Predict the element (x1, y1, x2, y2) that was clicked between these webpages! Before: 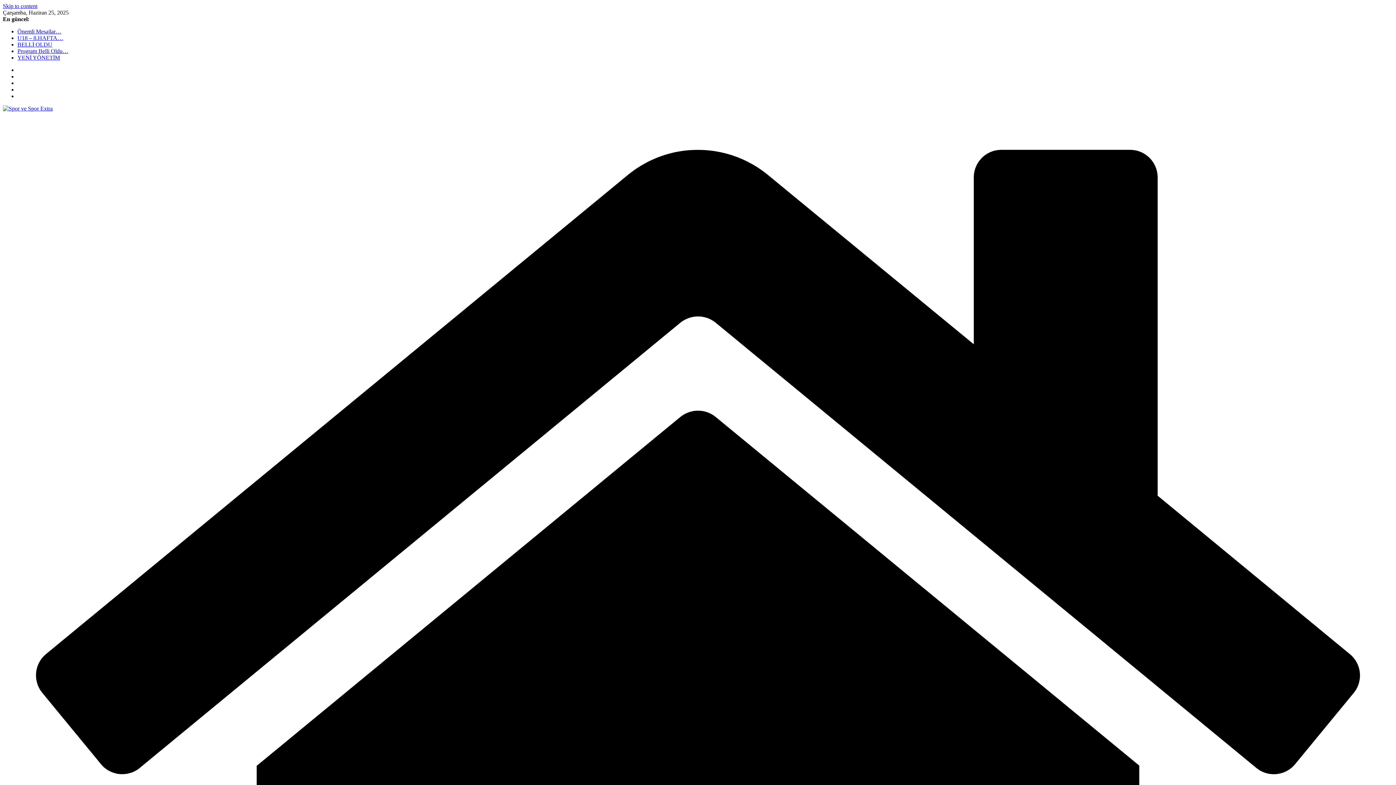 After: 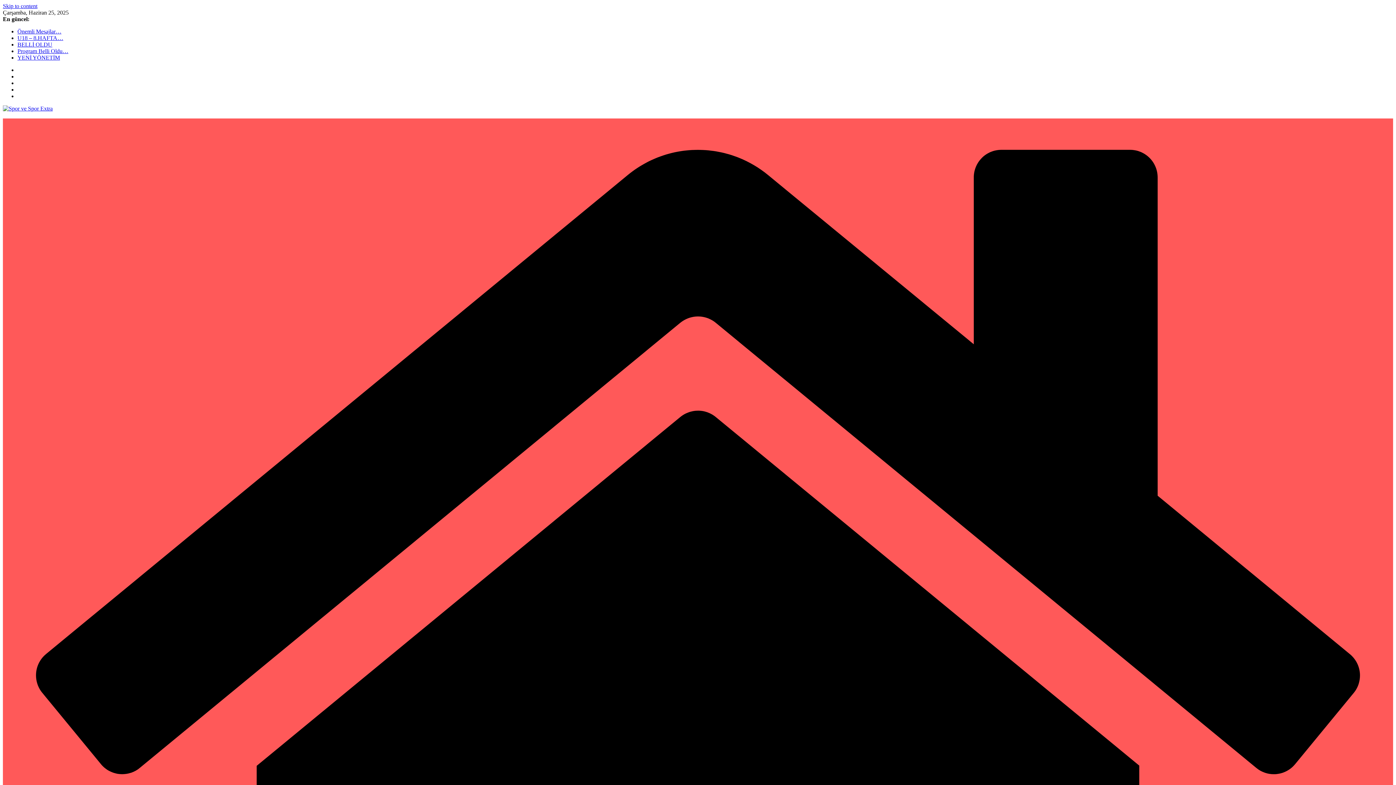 Action: bbox: (2, 105, 52, 111)